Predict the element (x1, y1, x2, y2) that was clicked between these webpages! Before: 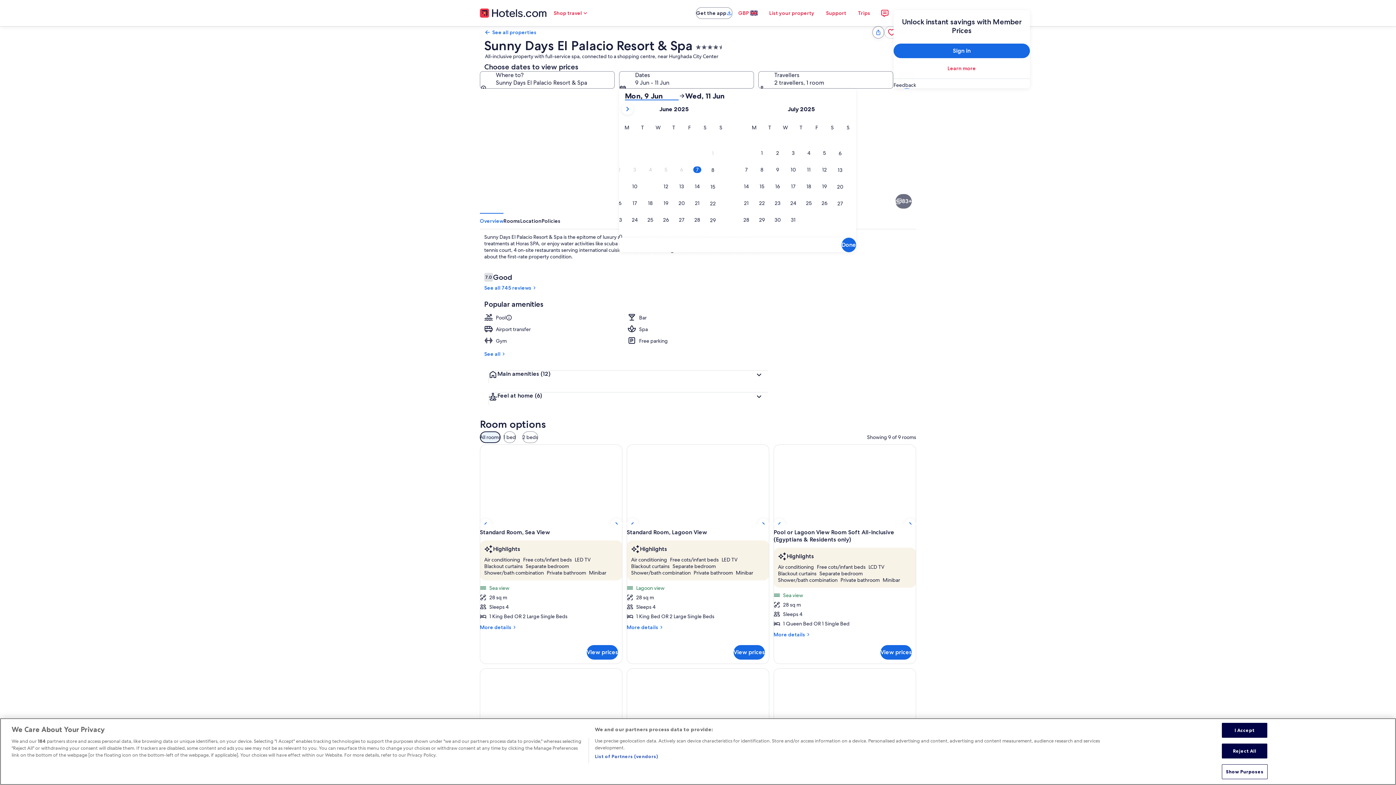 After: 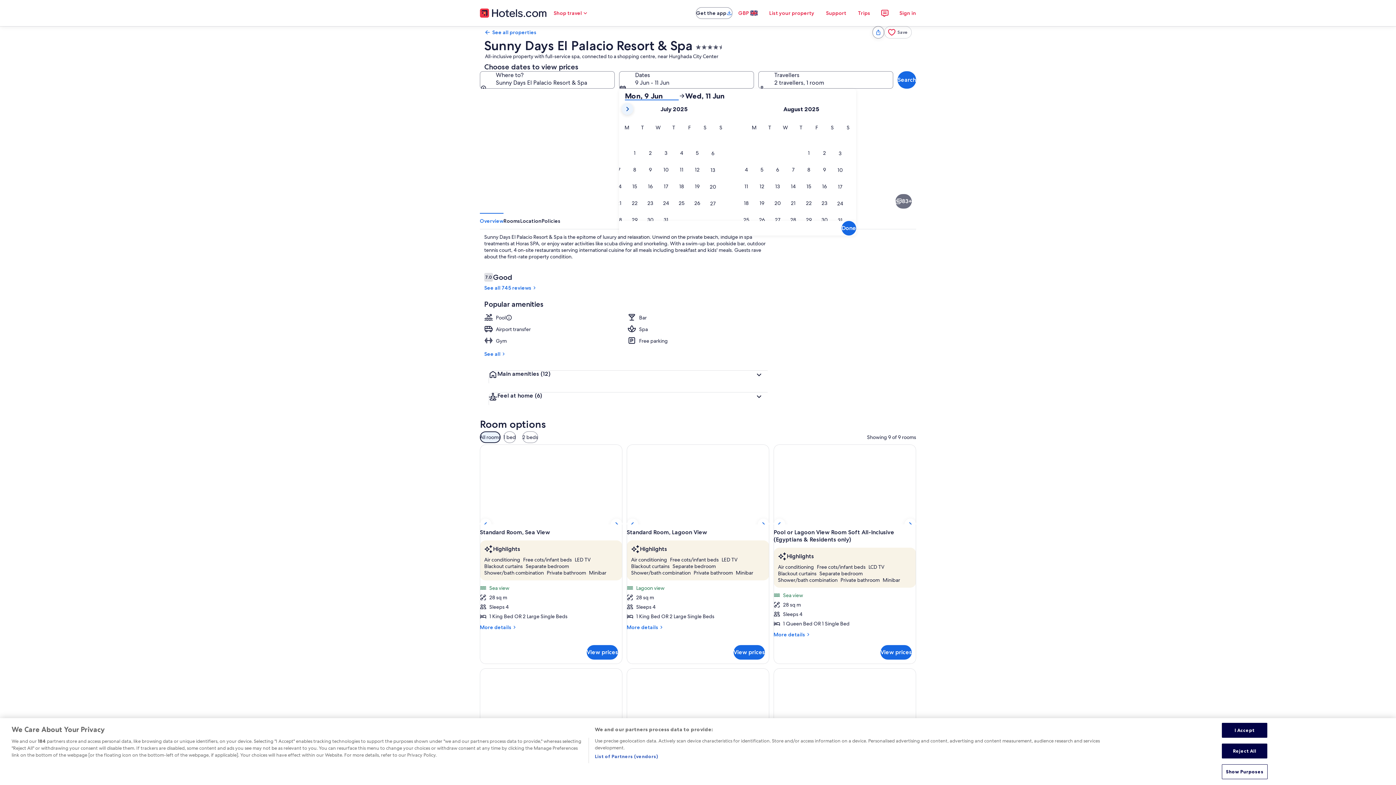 Action: bbox: (621, 103, 633, 114)